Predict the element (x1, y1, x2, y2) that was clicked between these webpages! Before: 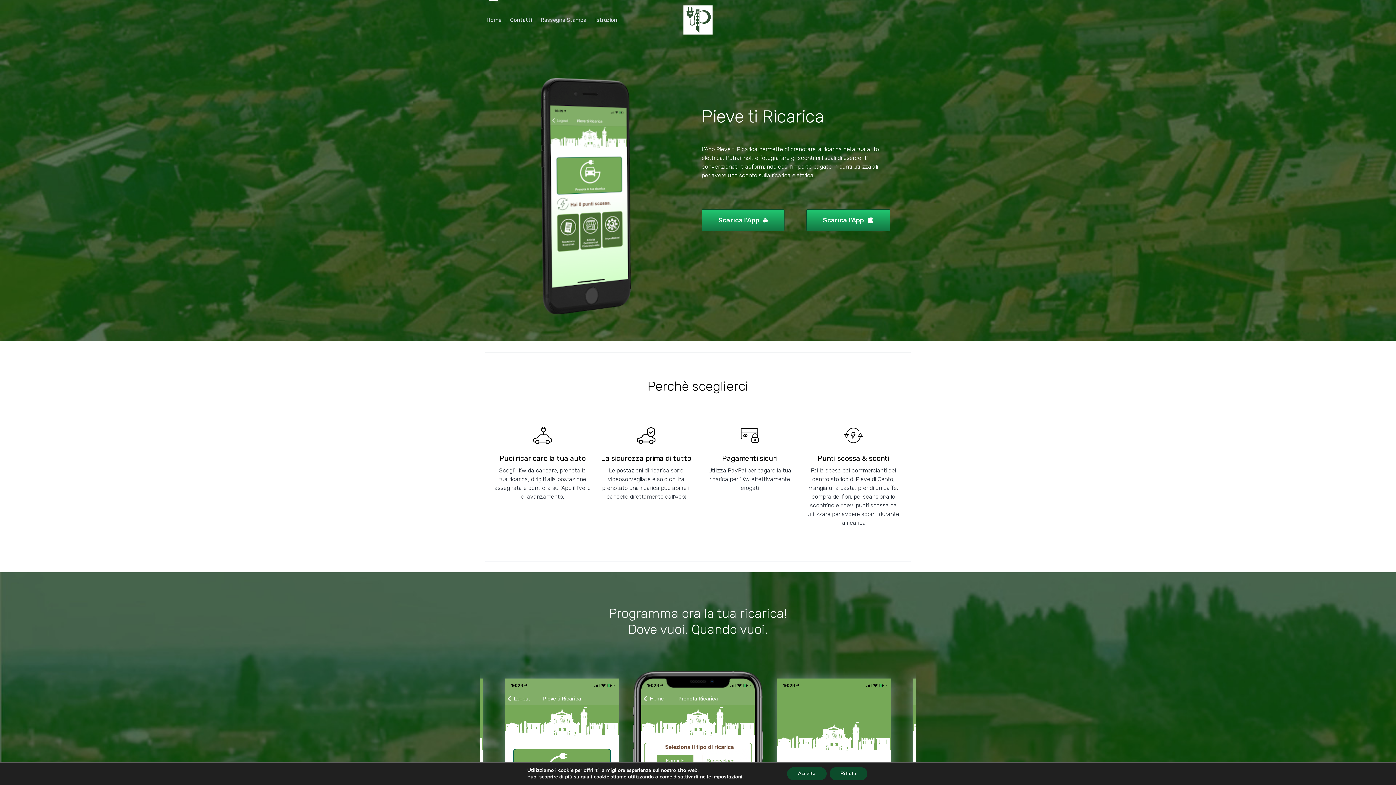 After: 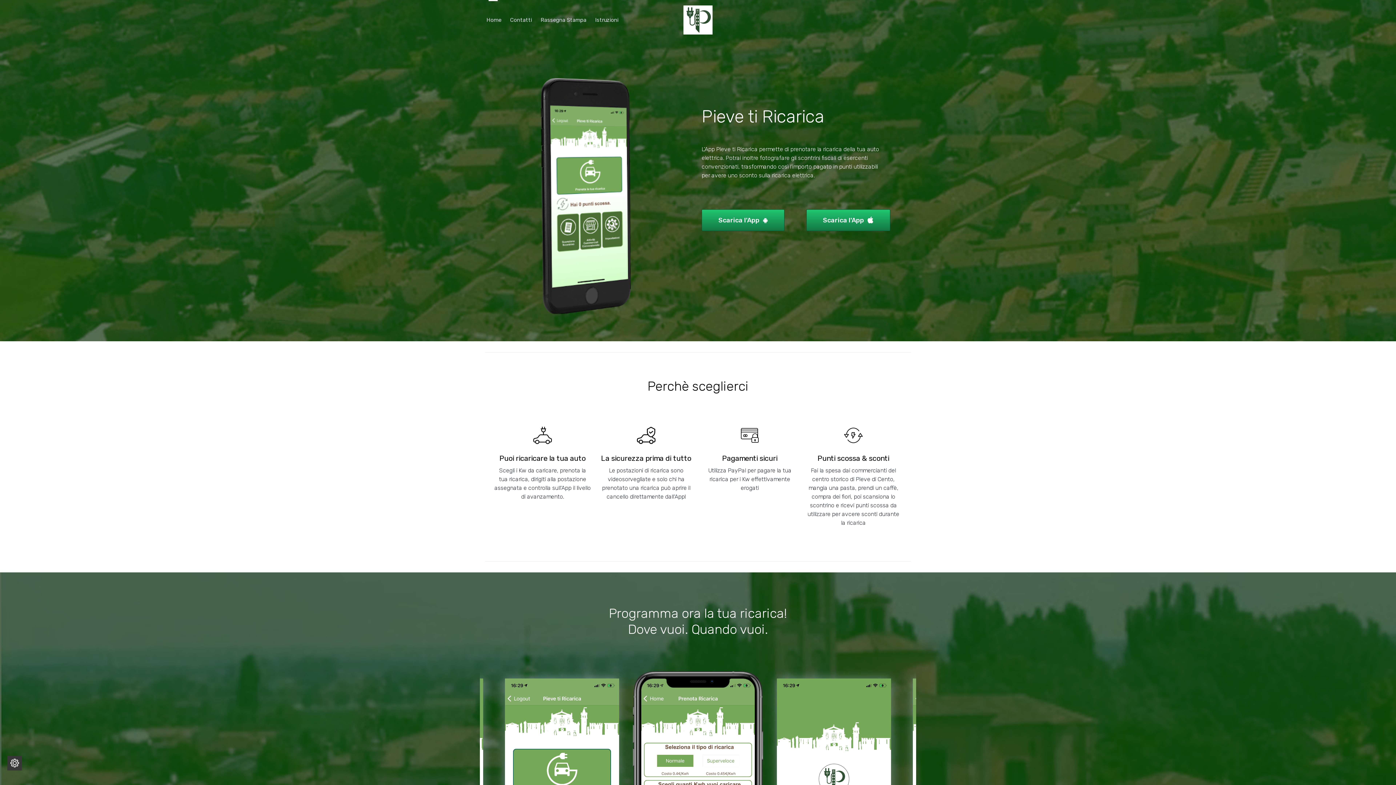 Action: bbox: (829, 767, 867, 780) label: Rifiuta